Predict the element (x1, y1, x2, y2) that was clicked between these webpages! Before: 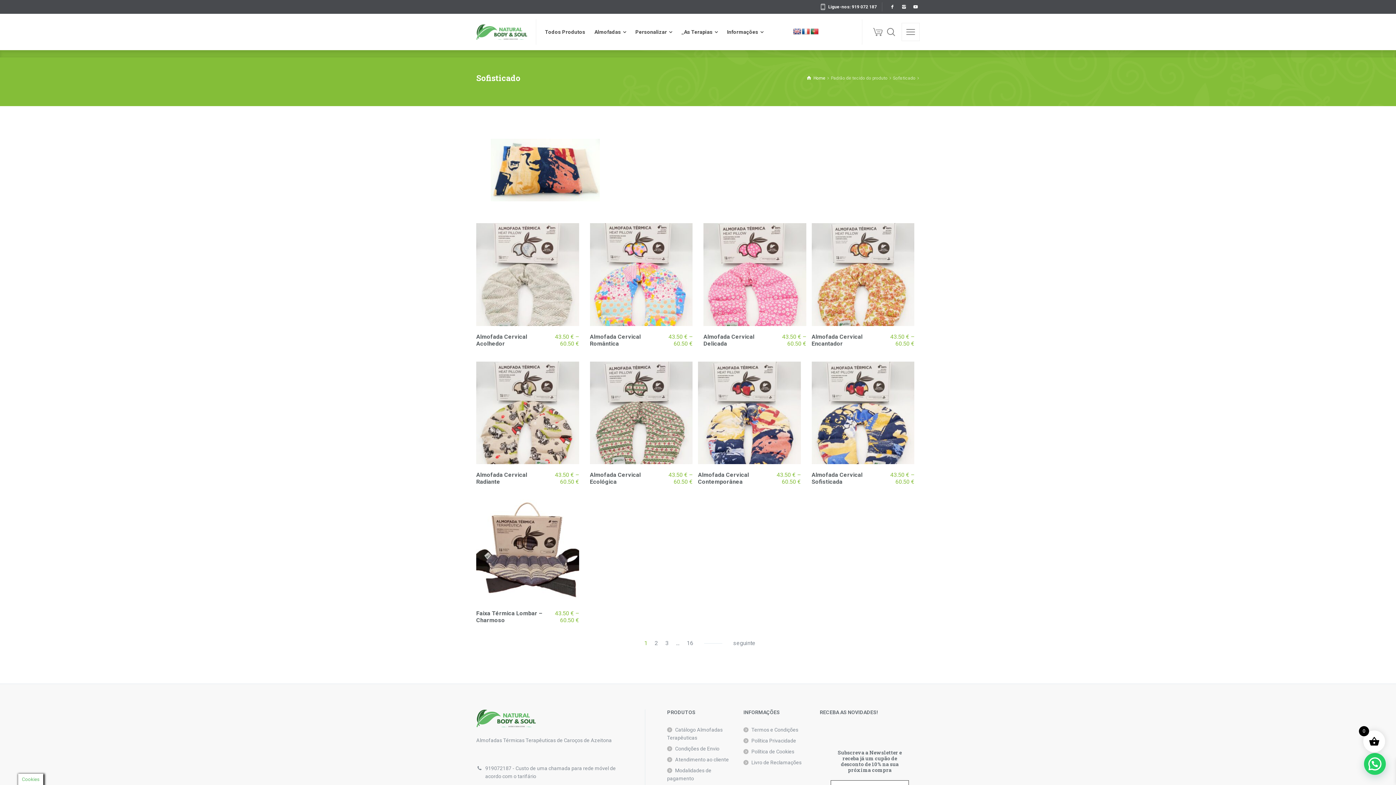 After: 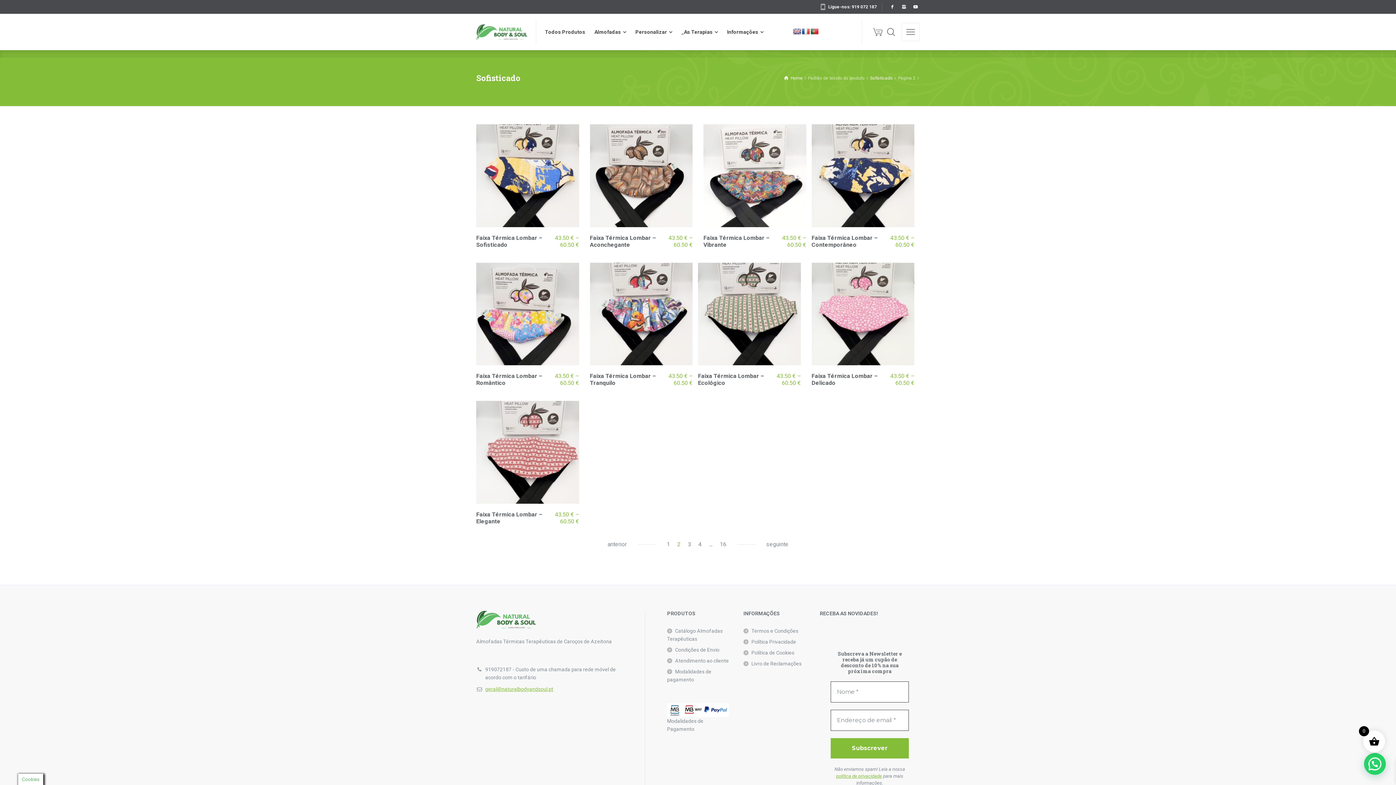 Action: label: seguinte bbox: (704, 634, 755, 652)